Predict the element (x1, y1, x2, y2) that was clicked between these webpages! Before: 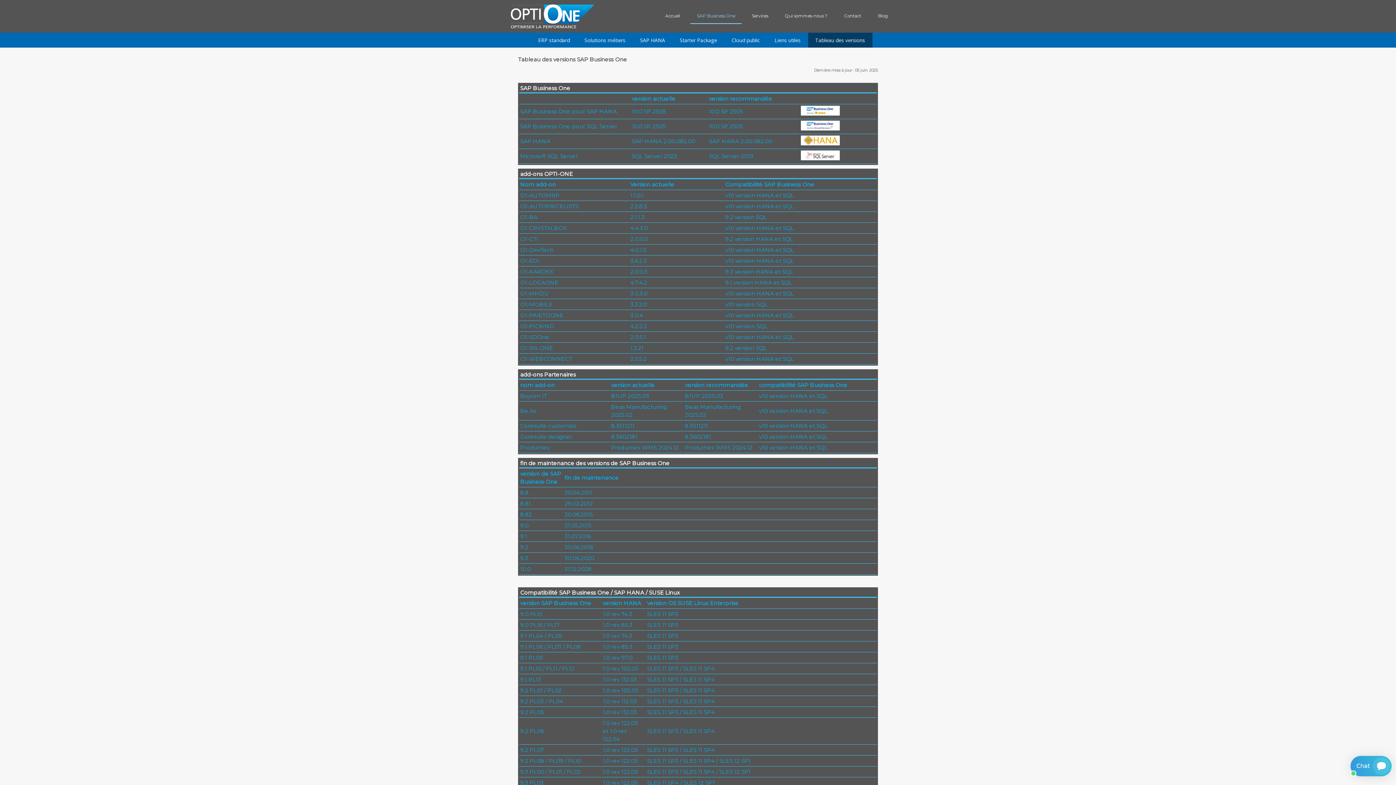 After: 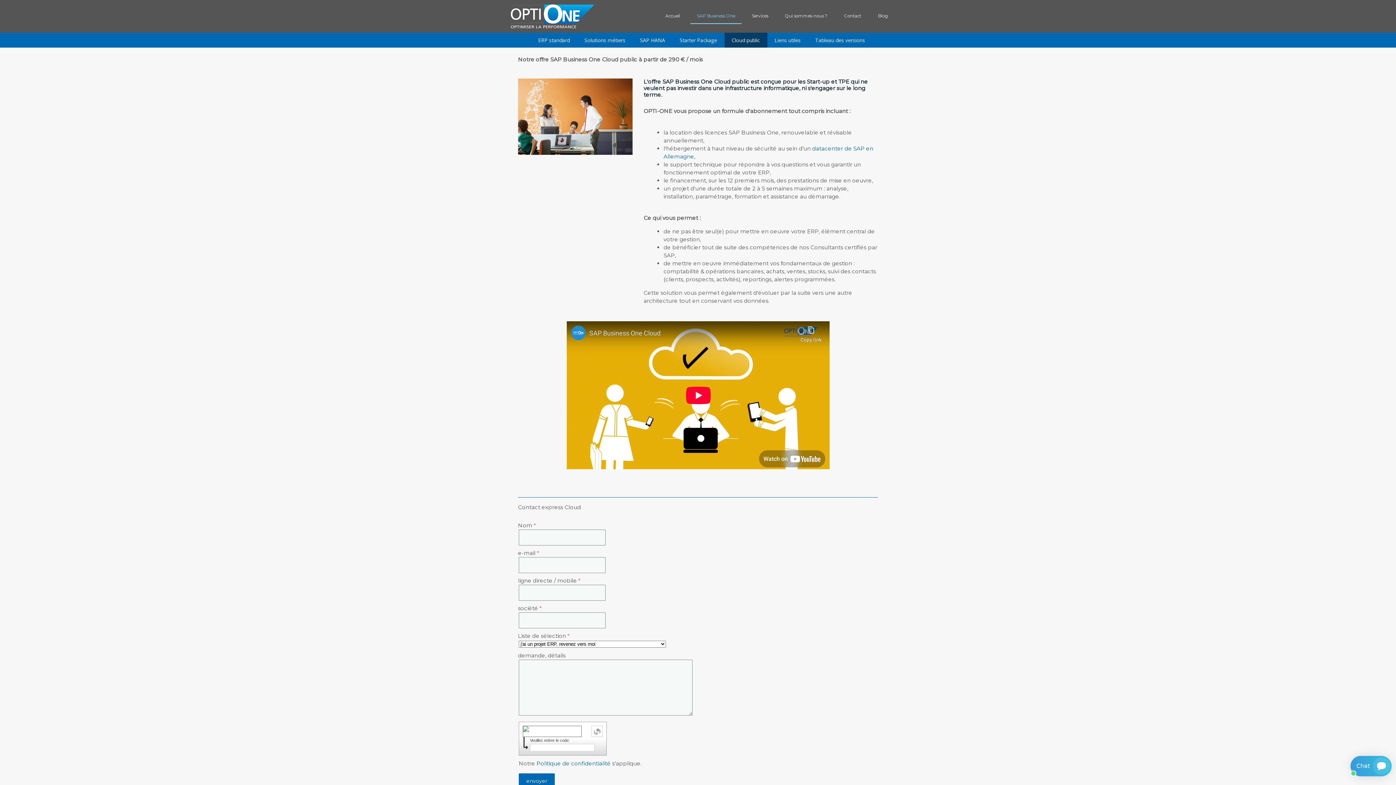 Action: bbox: (724, 32, 767, 47) label: Cloud public